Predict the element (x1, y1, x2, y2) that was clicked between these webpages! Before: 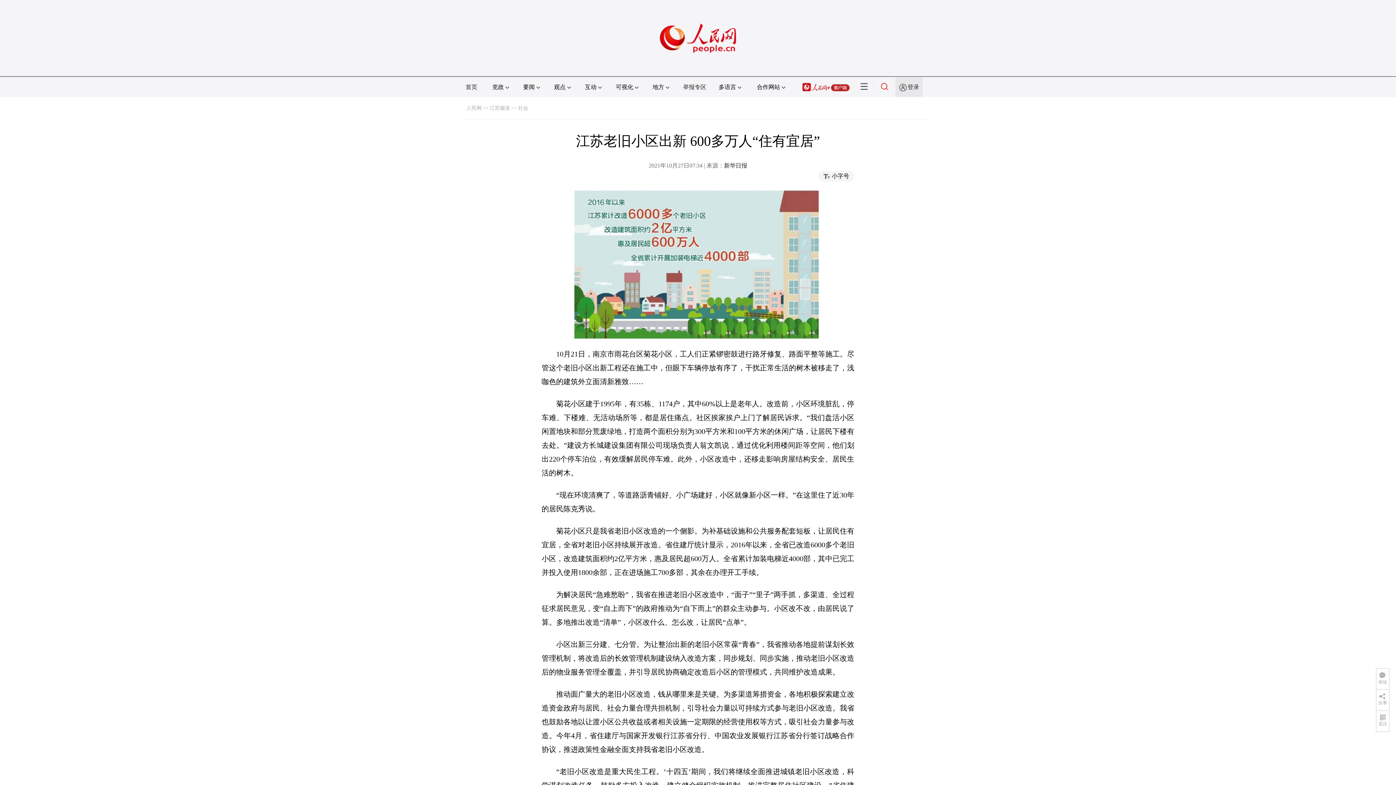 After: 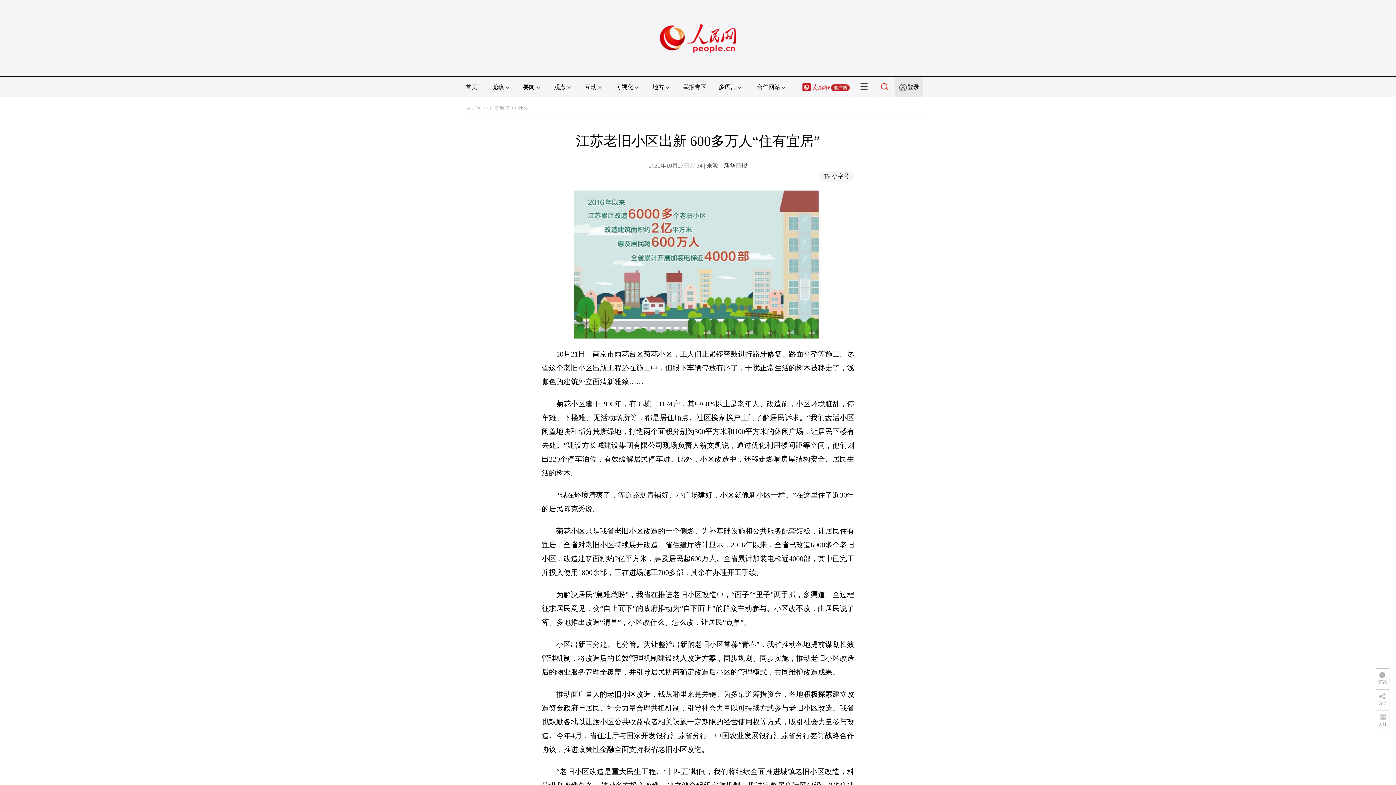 Action: bbox: (802, 84, 849, 90)